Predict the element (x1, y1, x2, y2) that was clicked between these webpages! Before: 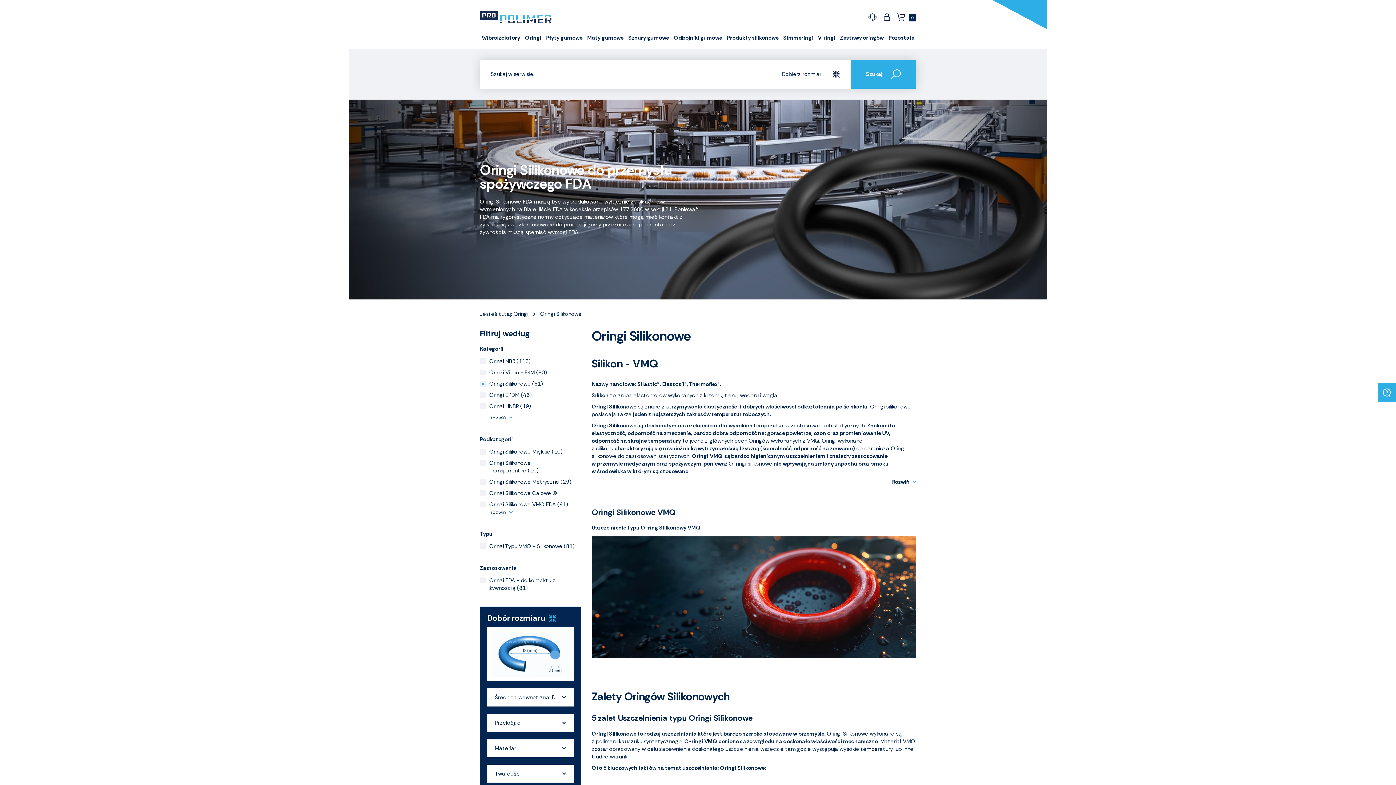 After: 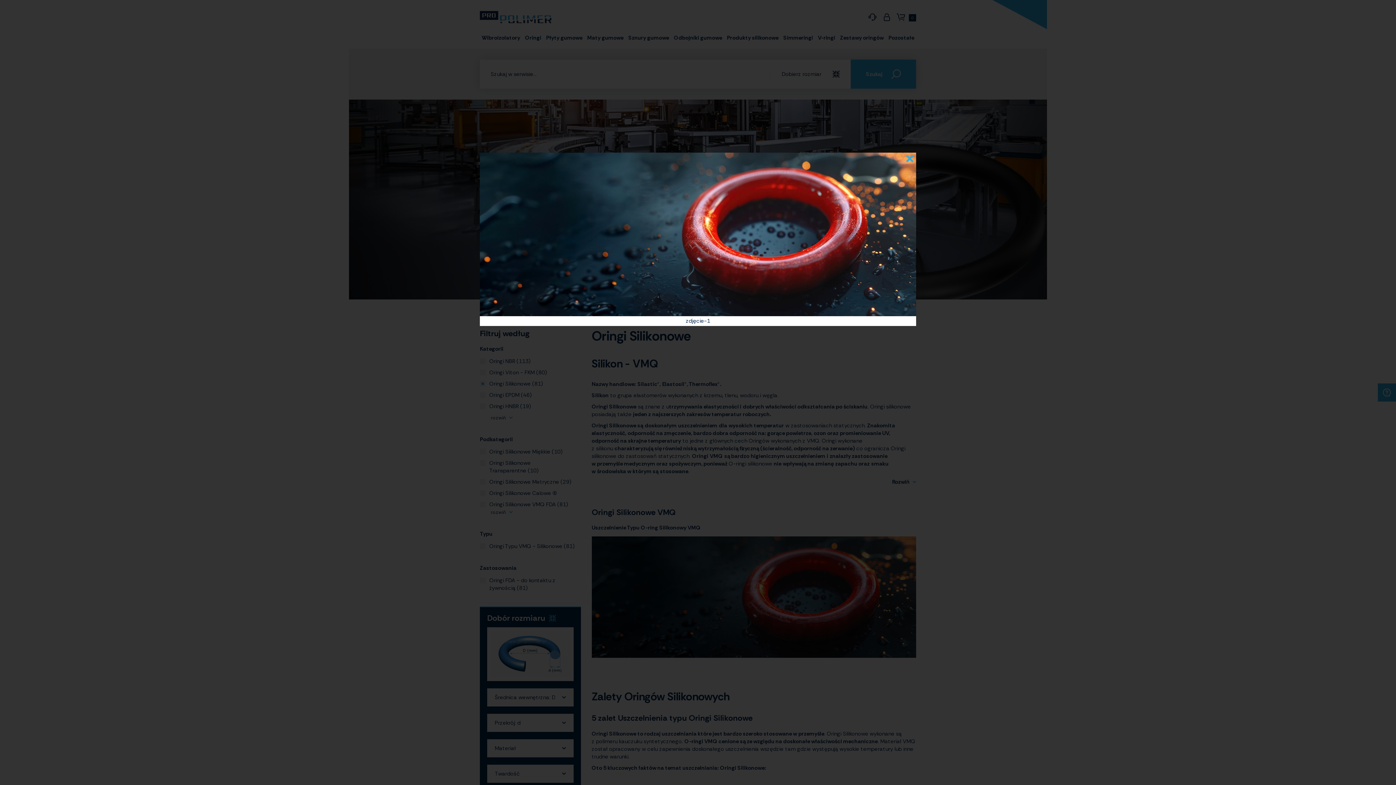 Action: bbox: (591, 536, 916, 658)